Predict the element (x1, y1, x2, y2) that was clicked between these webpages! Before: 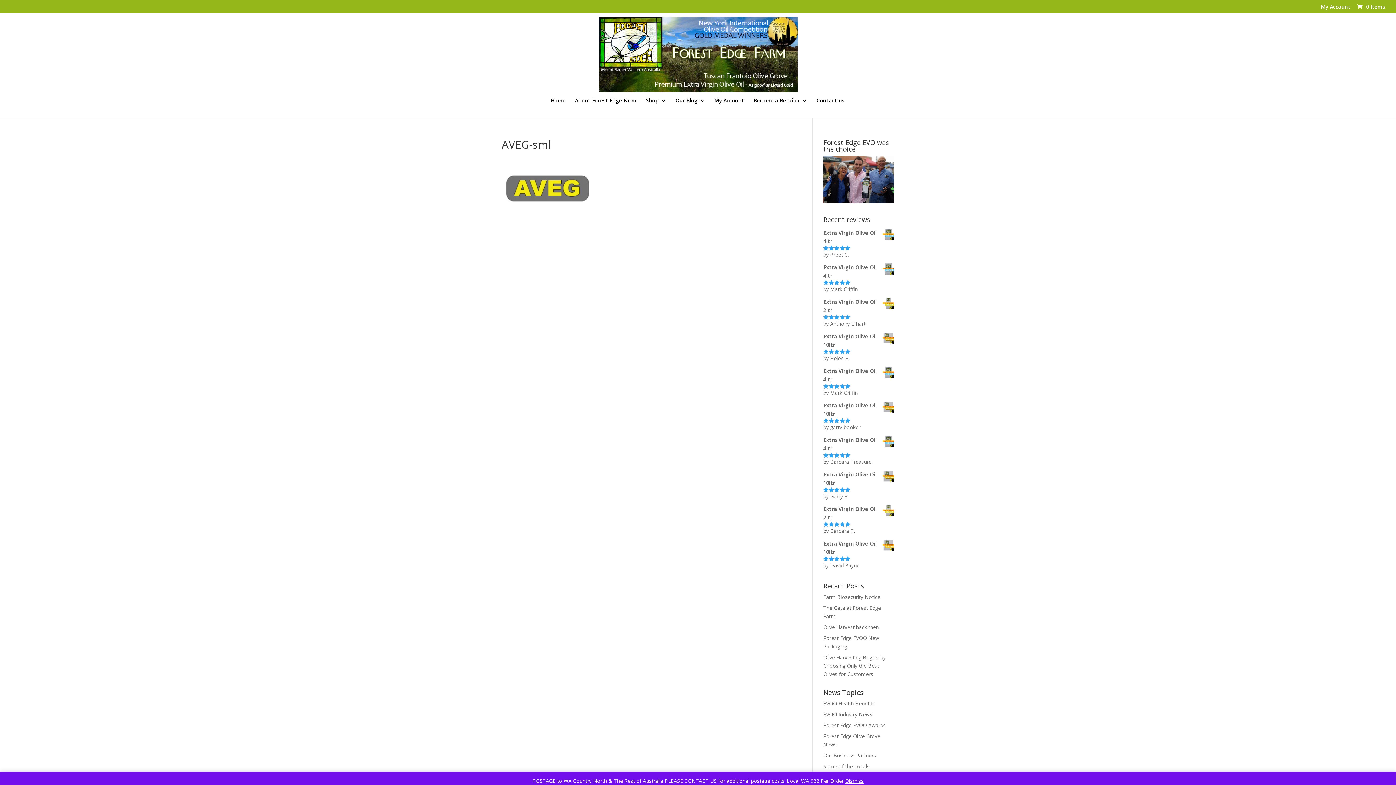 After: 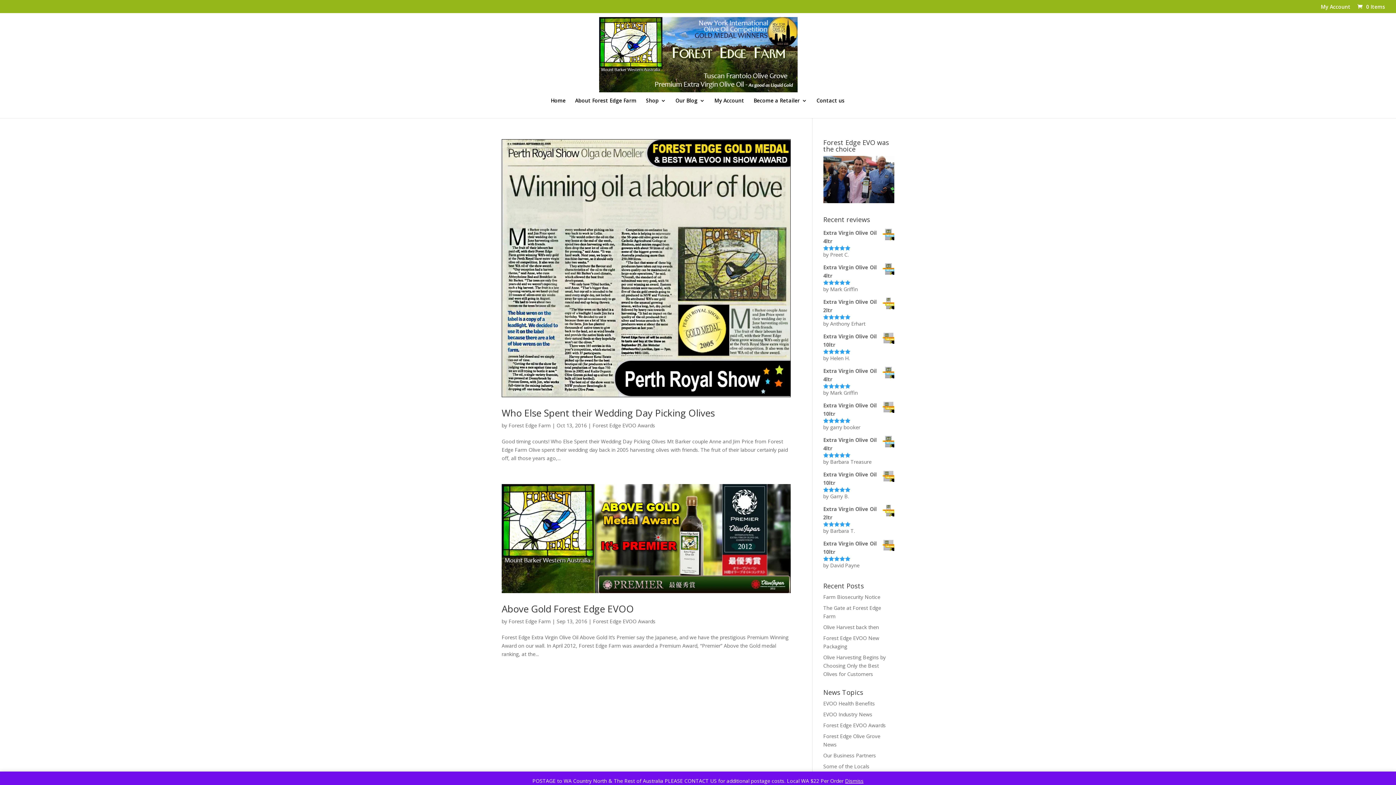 Action: label: Forest Edge EVOO Awards bbox: (823, 722, 886, 728)